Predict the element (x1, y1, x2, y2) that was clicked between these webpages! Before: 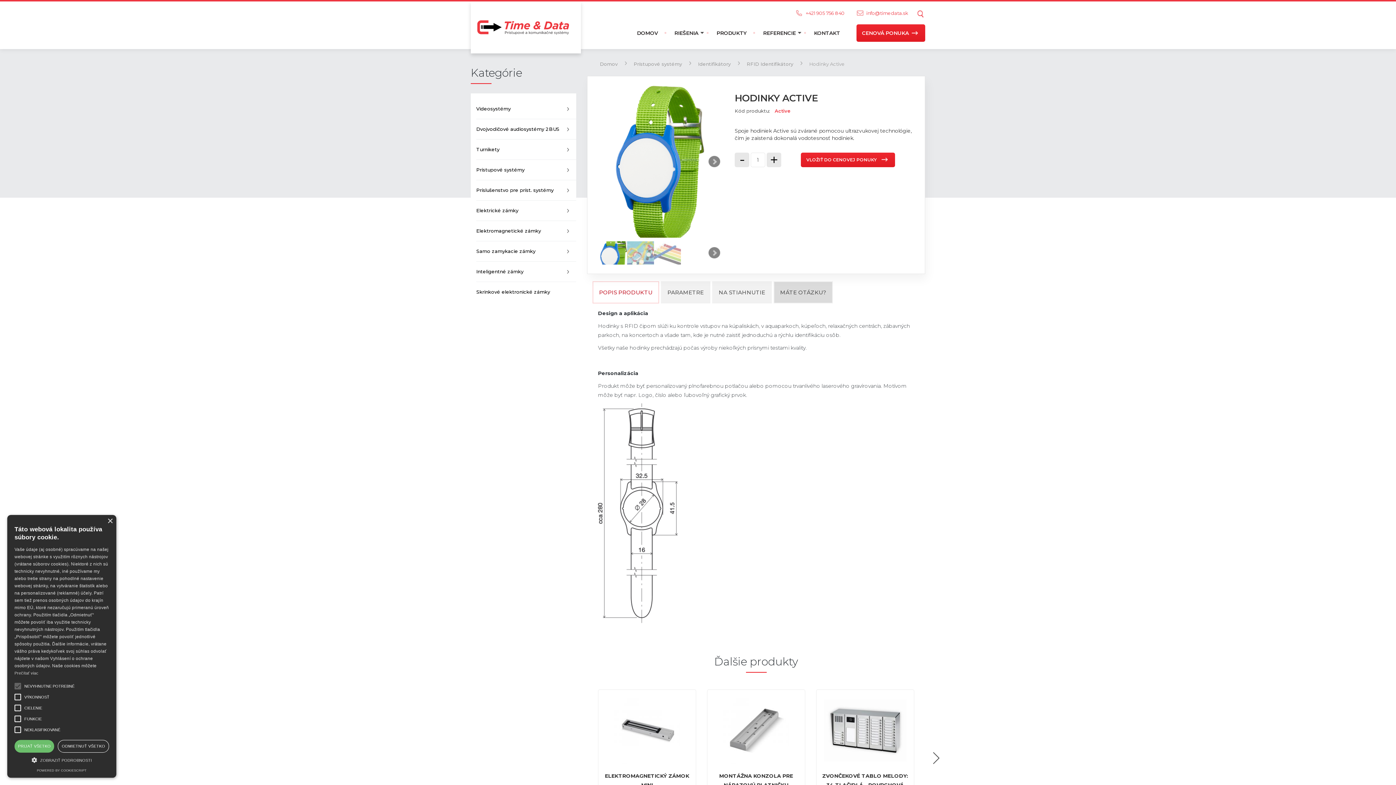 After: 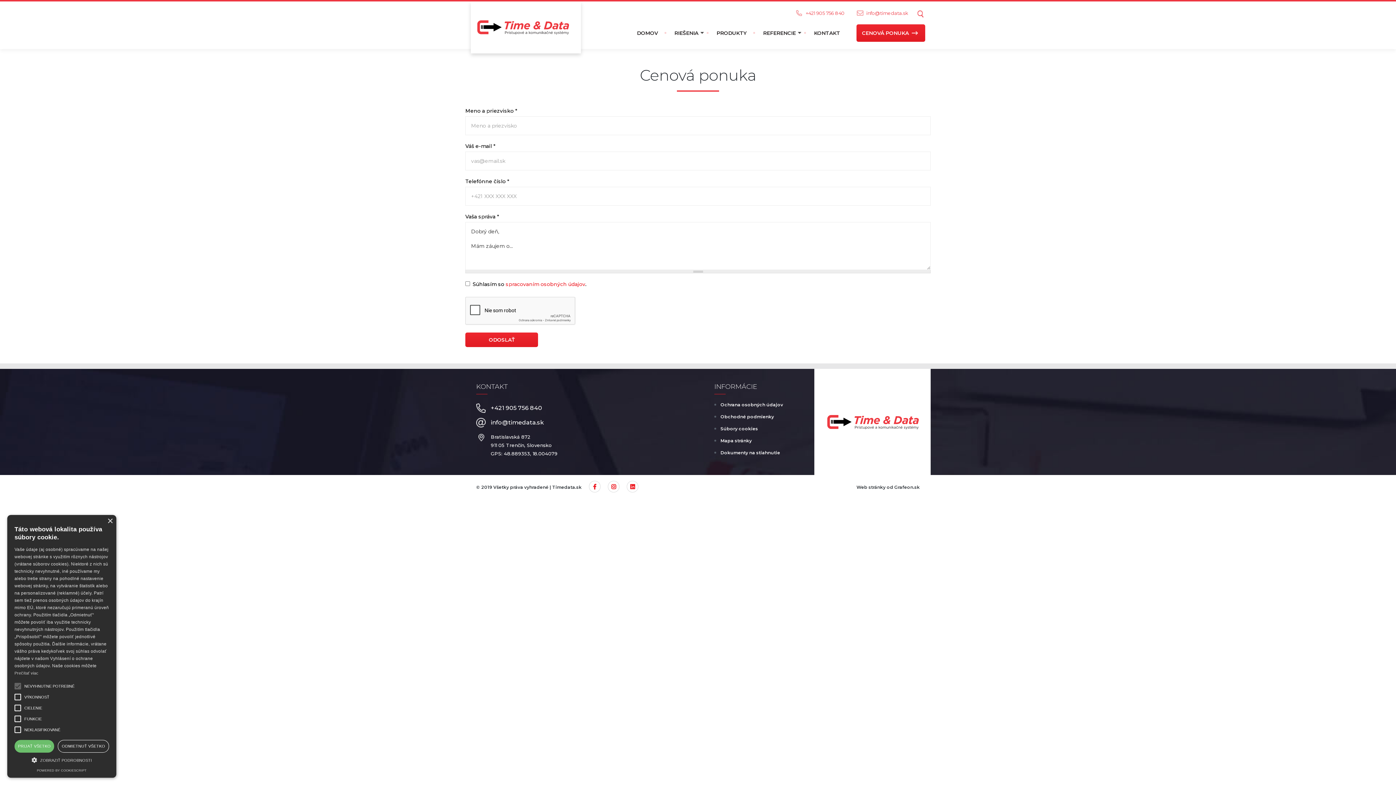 Action: bbox: (856, 24, 925, 41) label: CENOVÁ PONUKA